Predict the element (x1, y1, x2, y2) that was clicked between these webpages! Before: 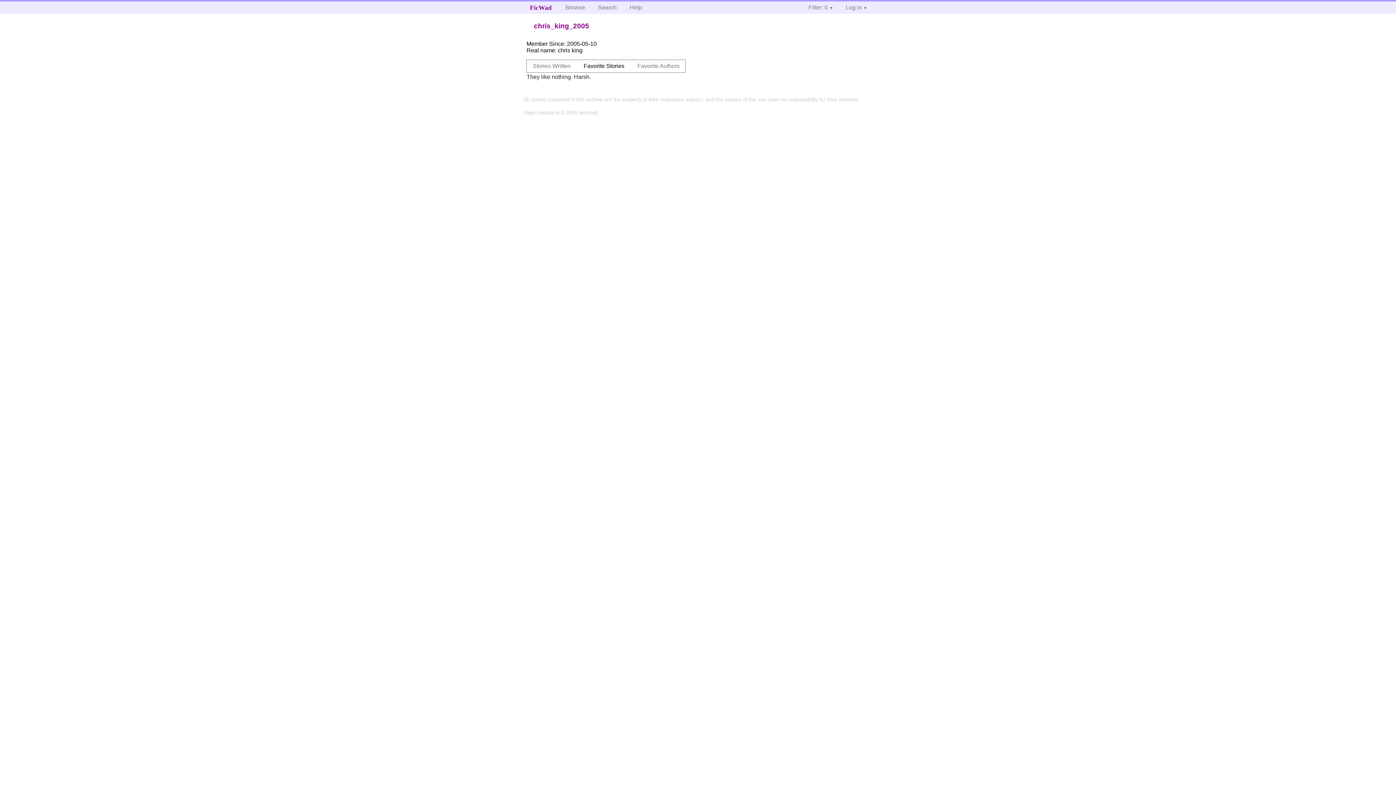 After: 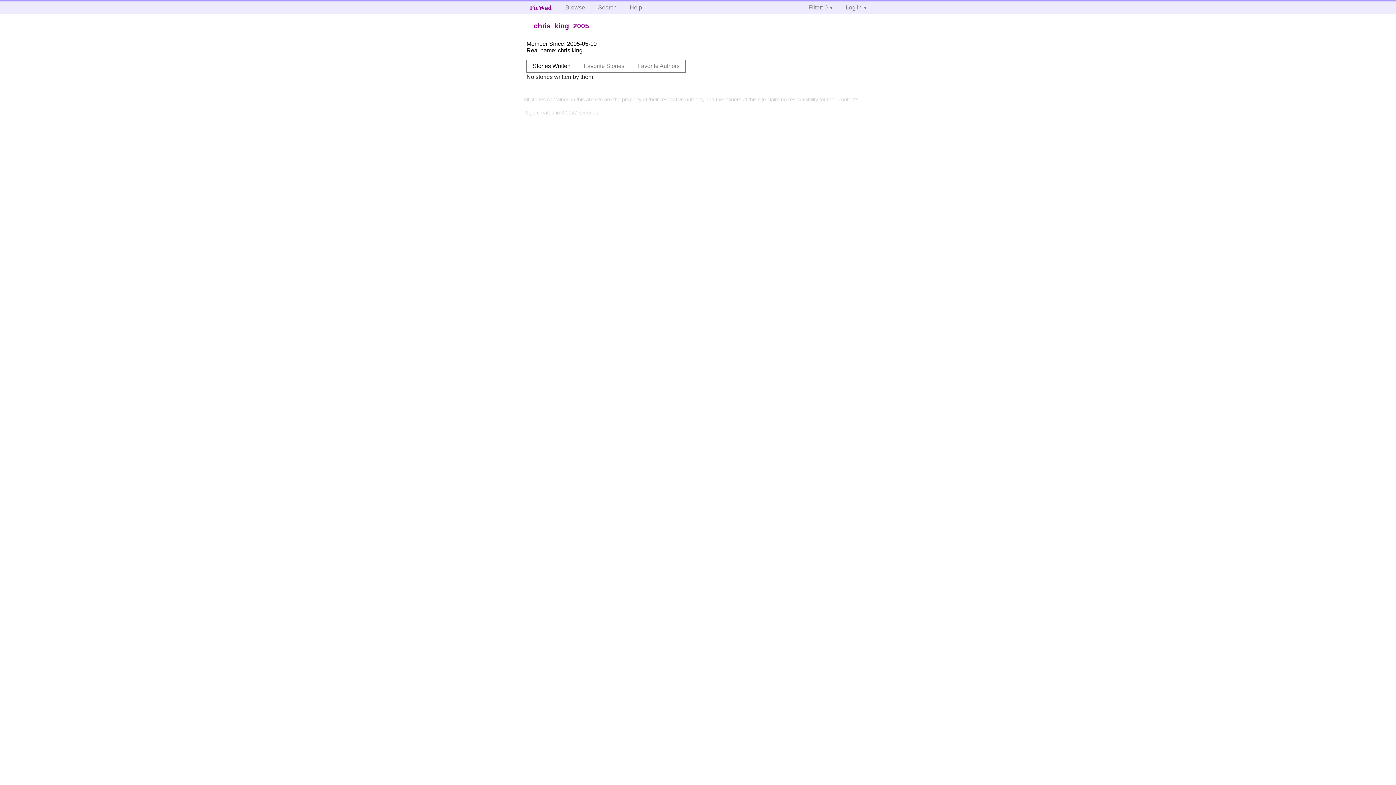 Action: bbox: (527, 59, 576, 72) label: Stories Written